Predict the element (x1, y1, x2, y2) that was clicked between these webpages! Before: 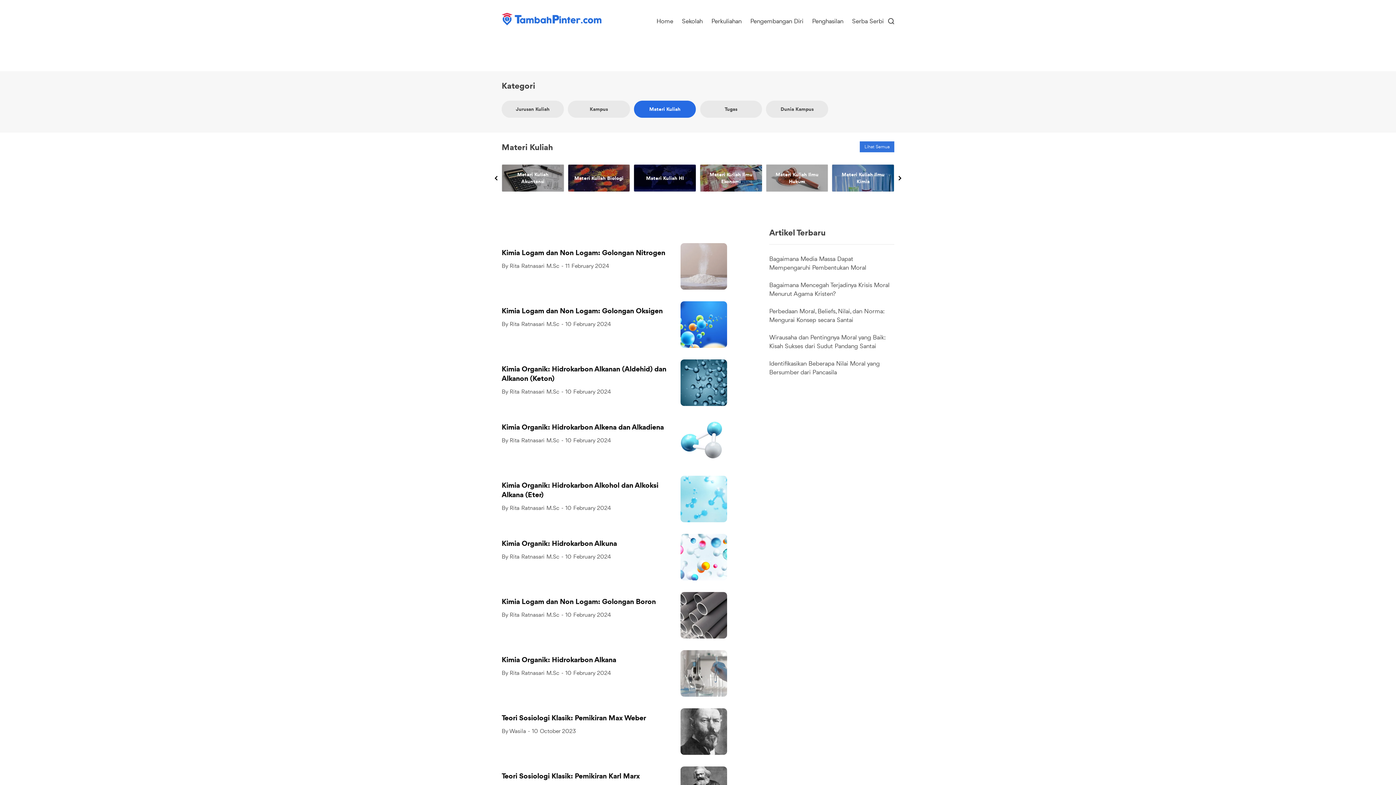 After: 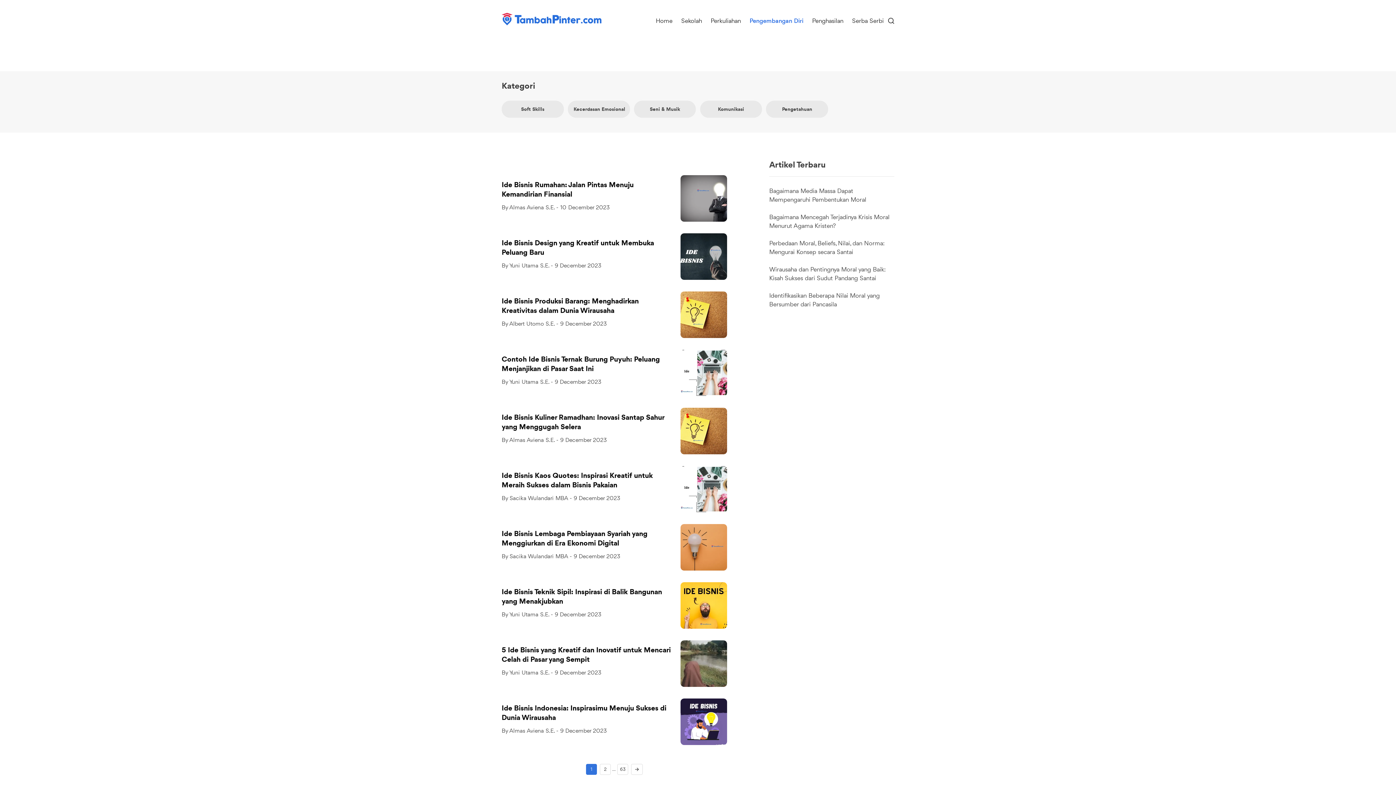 Action: bbox: (746, 13, 808, 28) label: Pengembangan Diri